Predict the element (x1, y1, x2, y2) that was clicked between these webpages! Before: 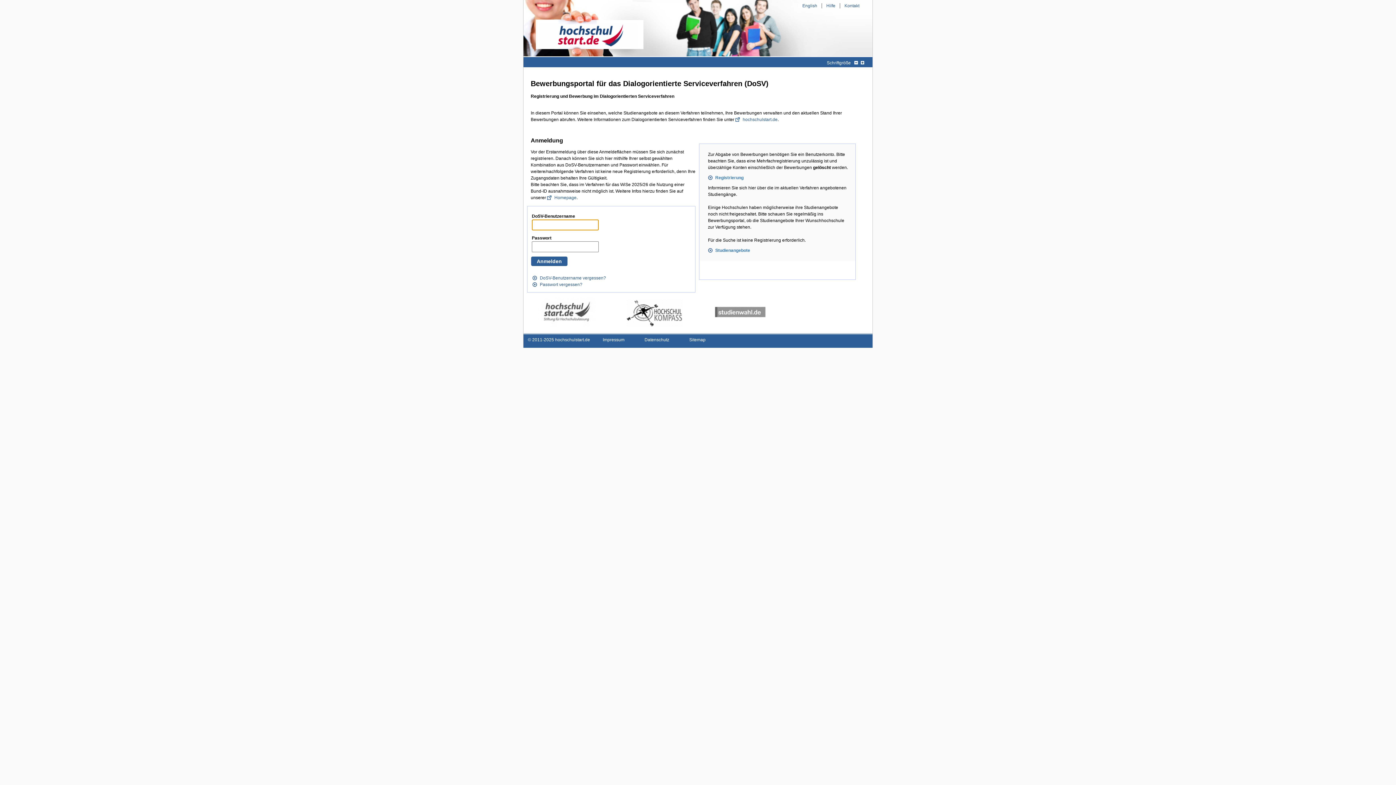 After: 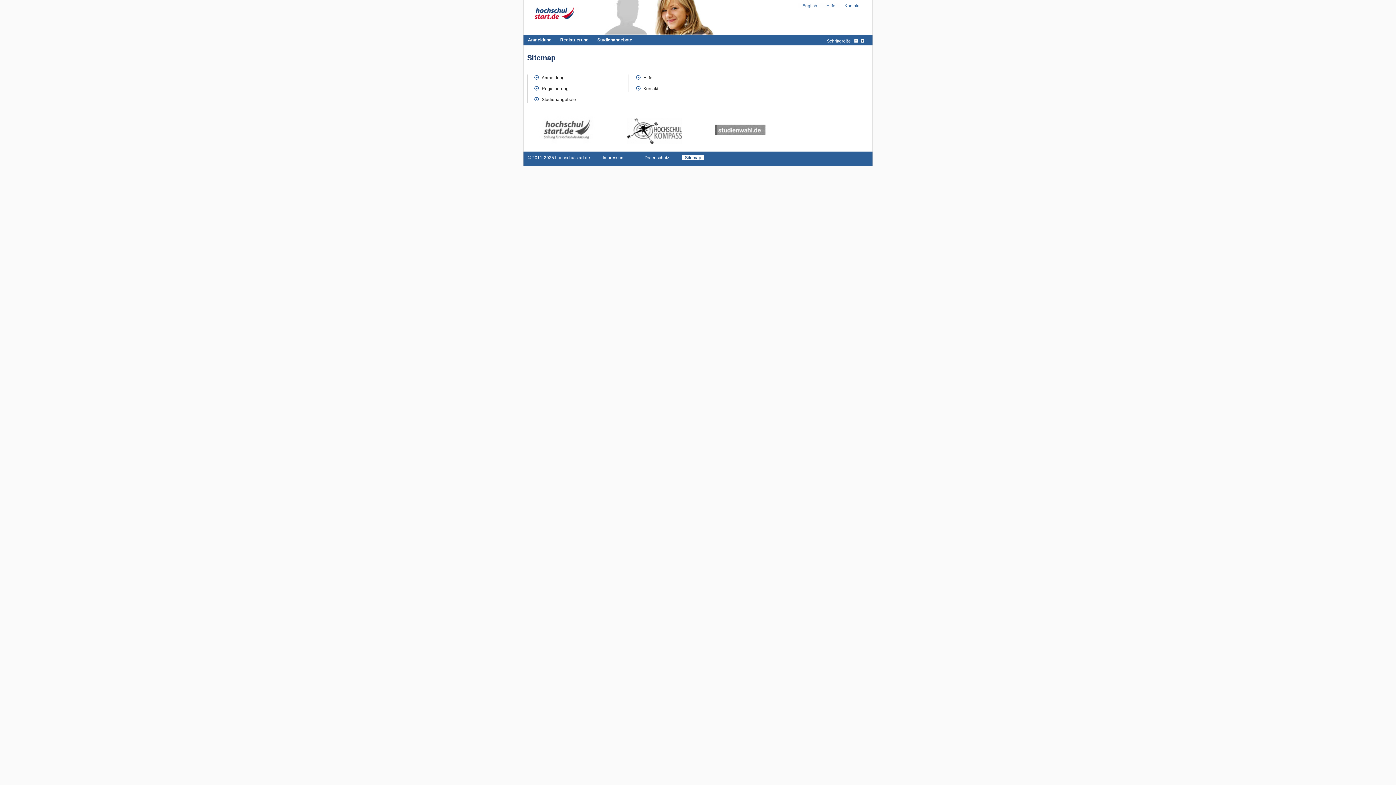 Action: label: Sitemap bbox: (682, 337, 713, 342)